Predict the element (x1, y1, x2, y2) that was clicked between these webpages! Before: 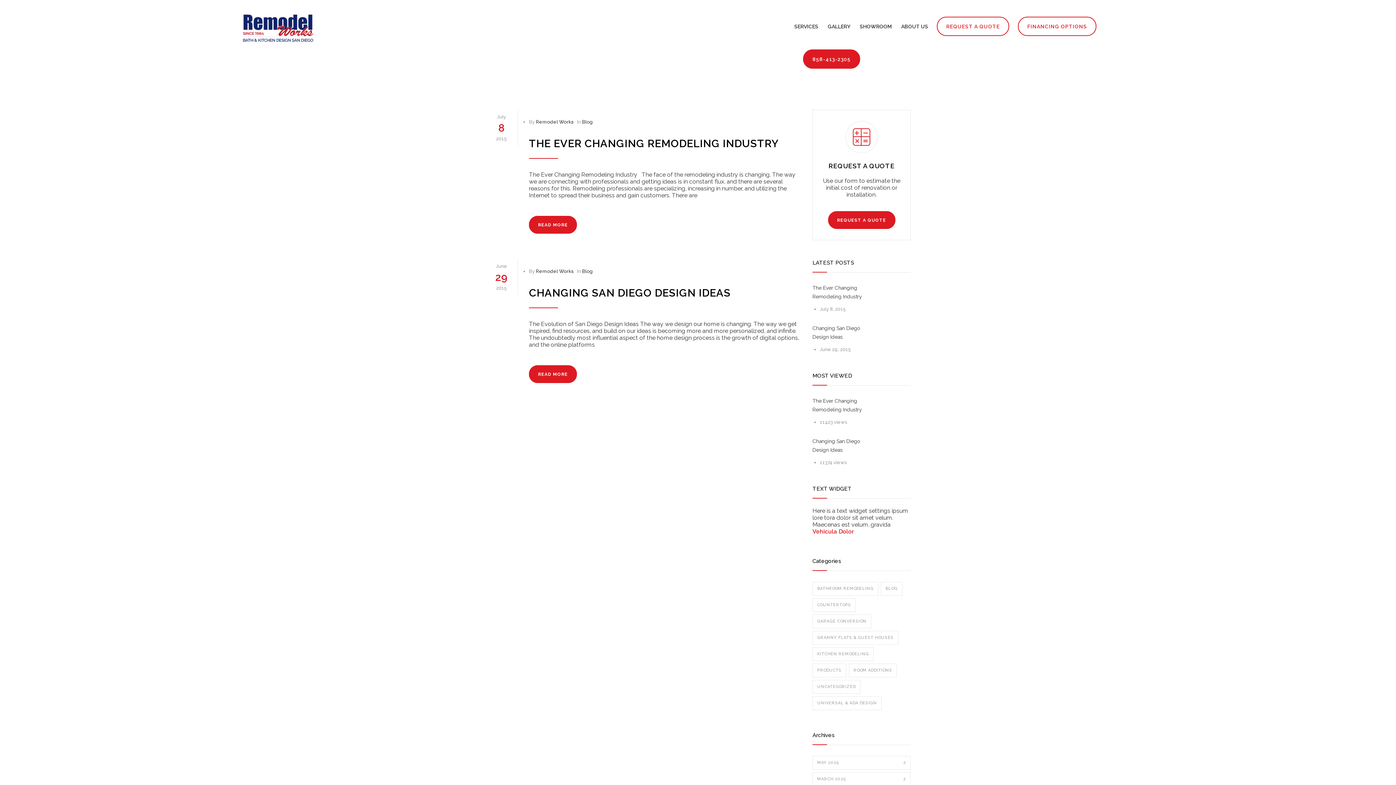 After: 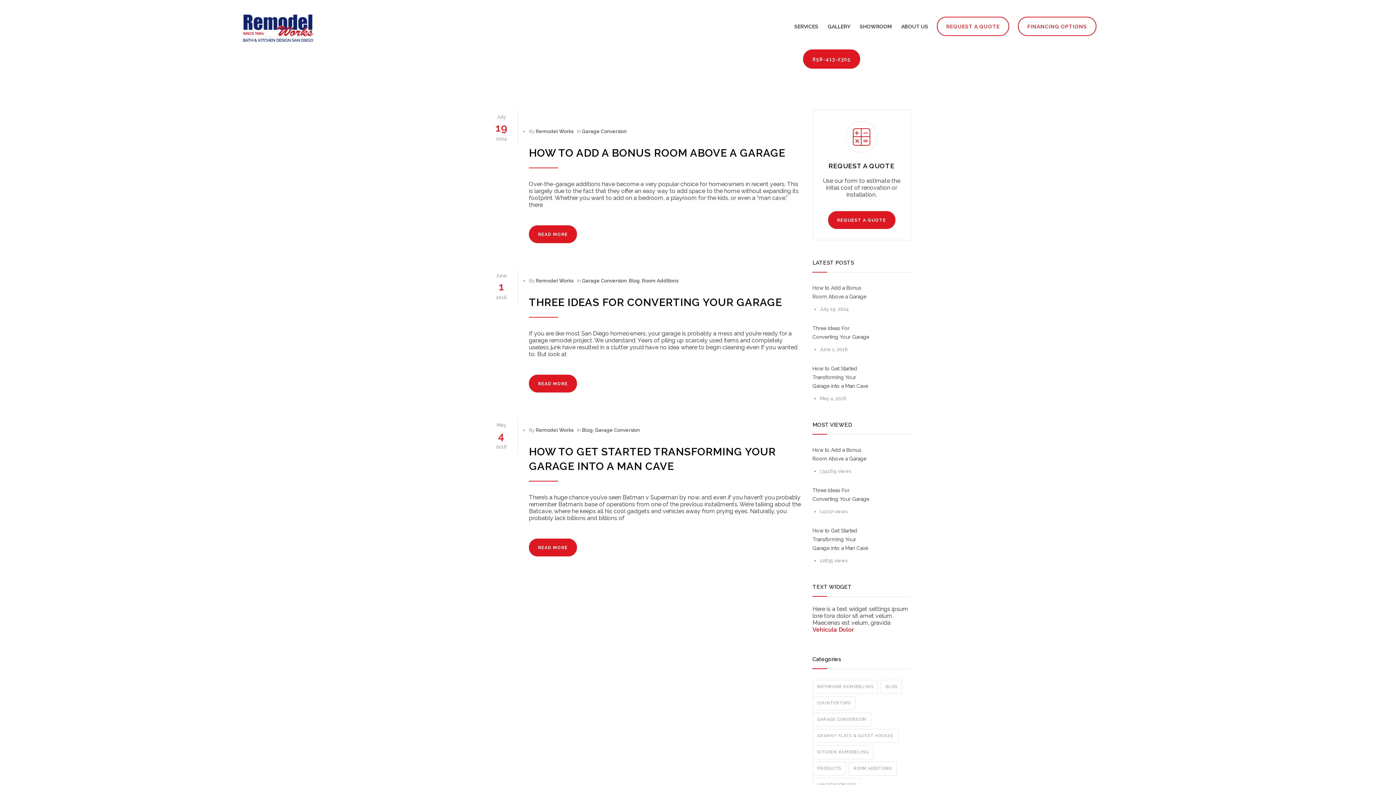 Action: label: GARAGE CONVERSION bbox: (812, 614, 871, 628)